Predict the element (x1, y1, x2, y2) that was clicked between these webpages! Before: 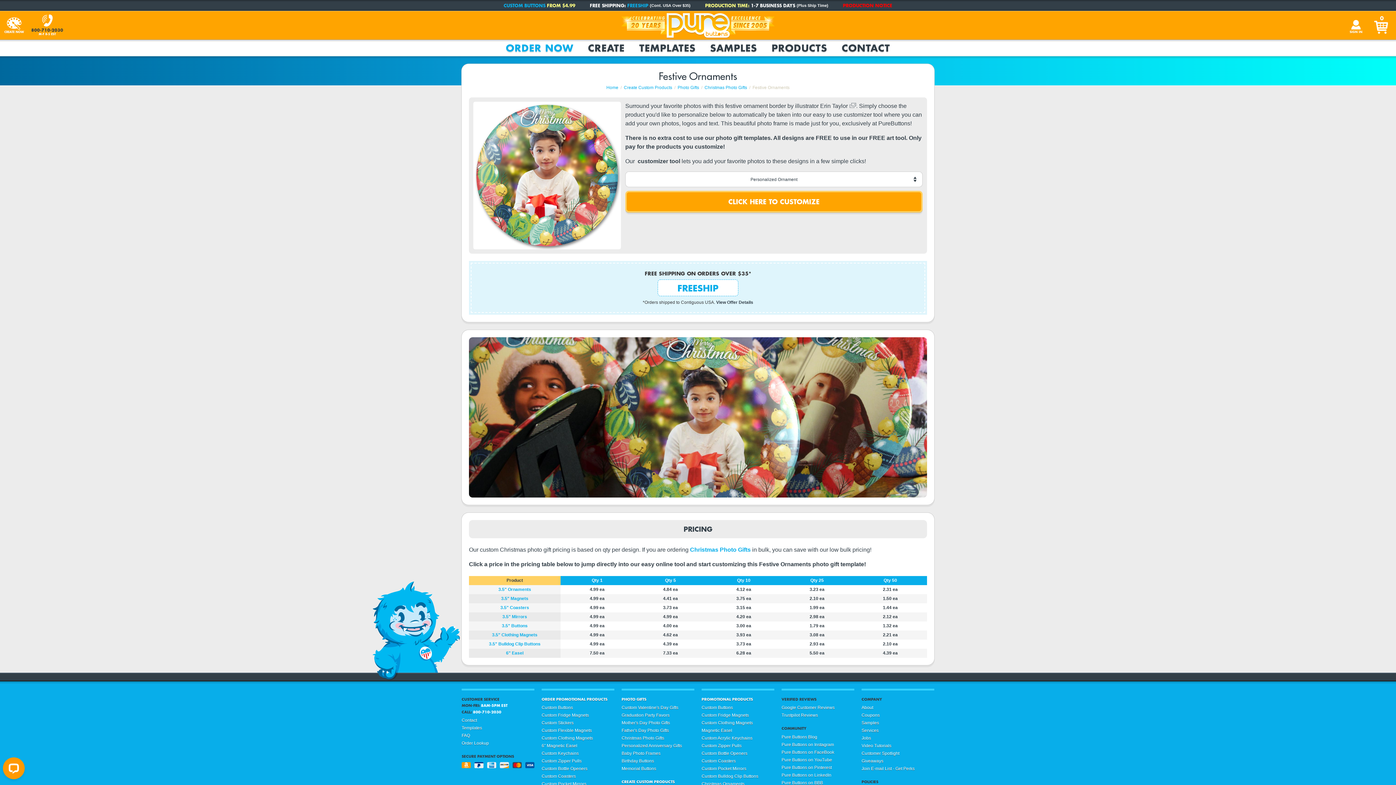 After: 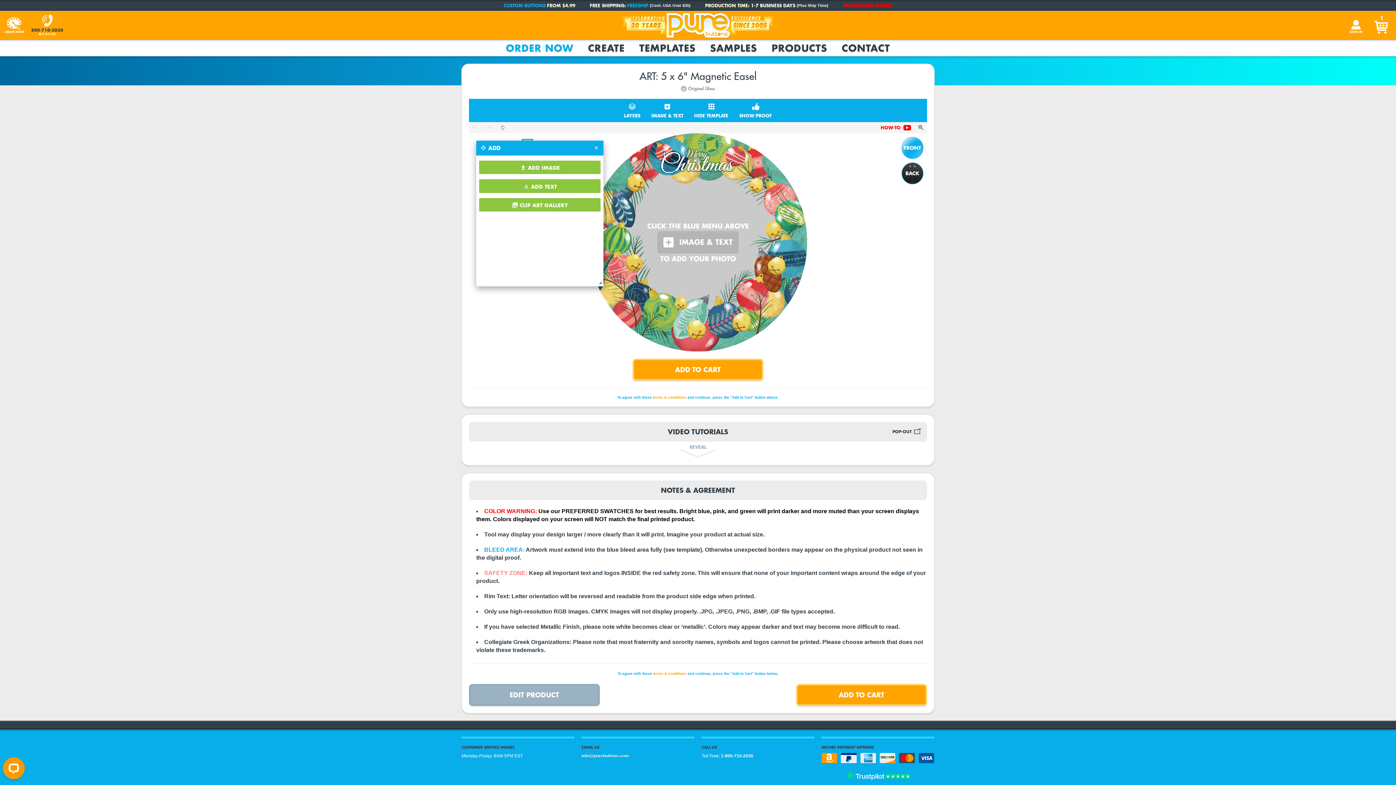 Action: bbox: (634, 649, 707, 658) label: 7.33 ea